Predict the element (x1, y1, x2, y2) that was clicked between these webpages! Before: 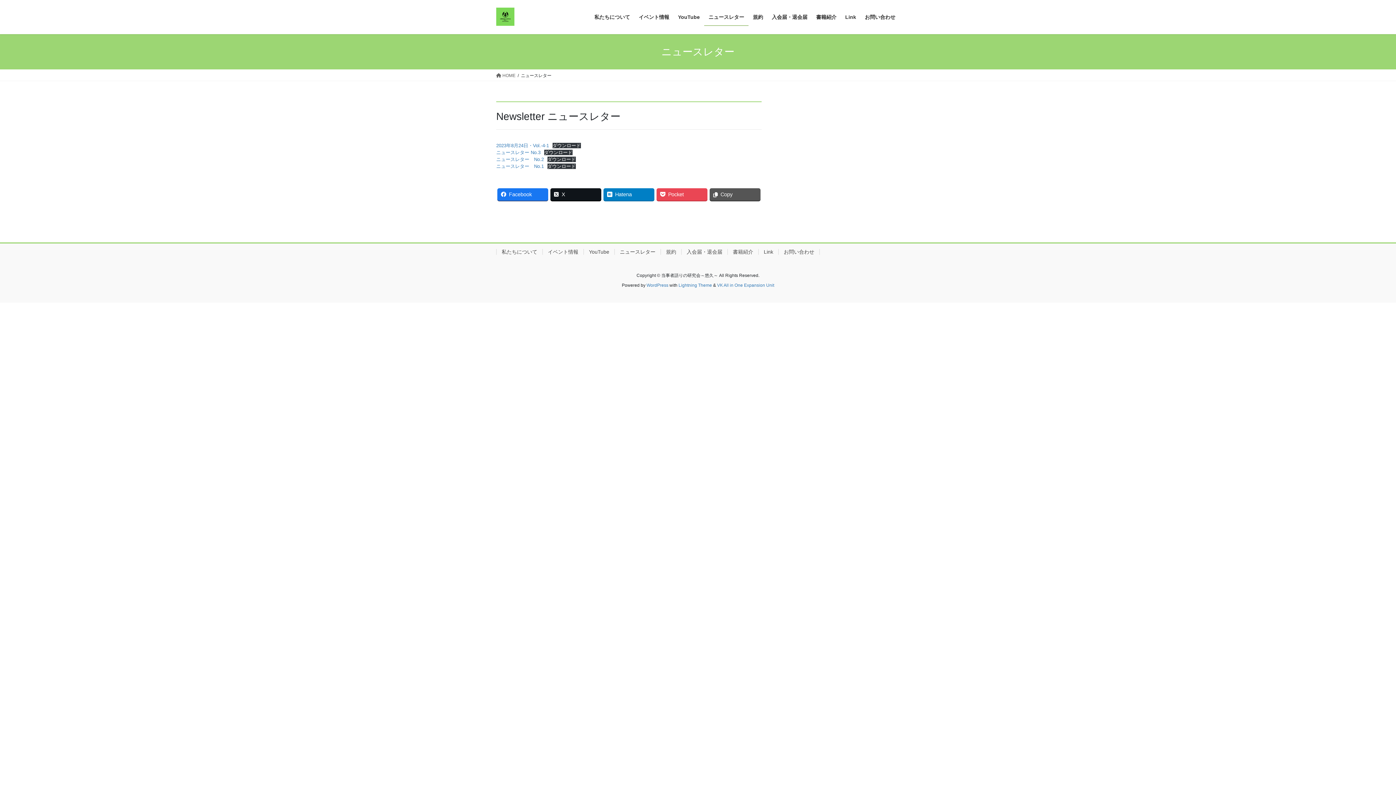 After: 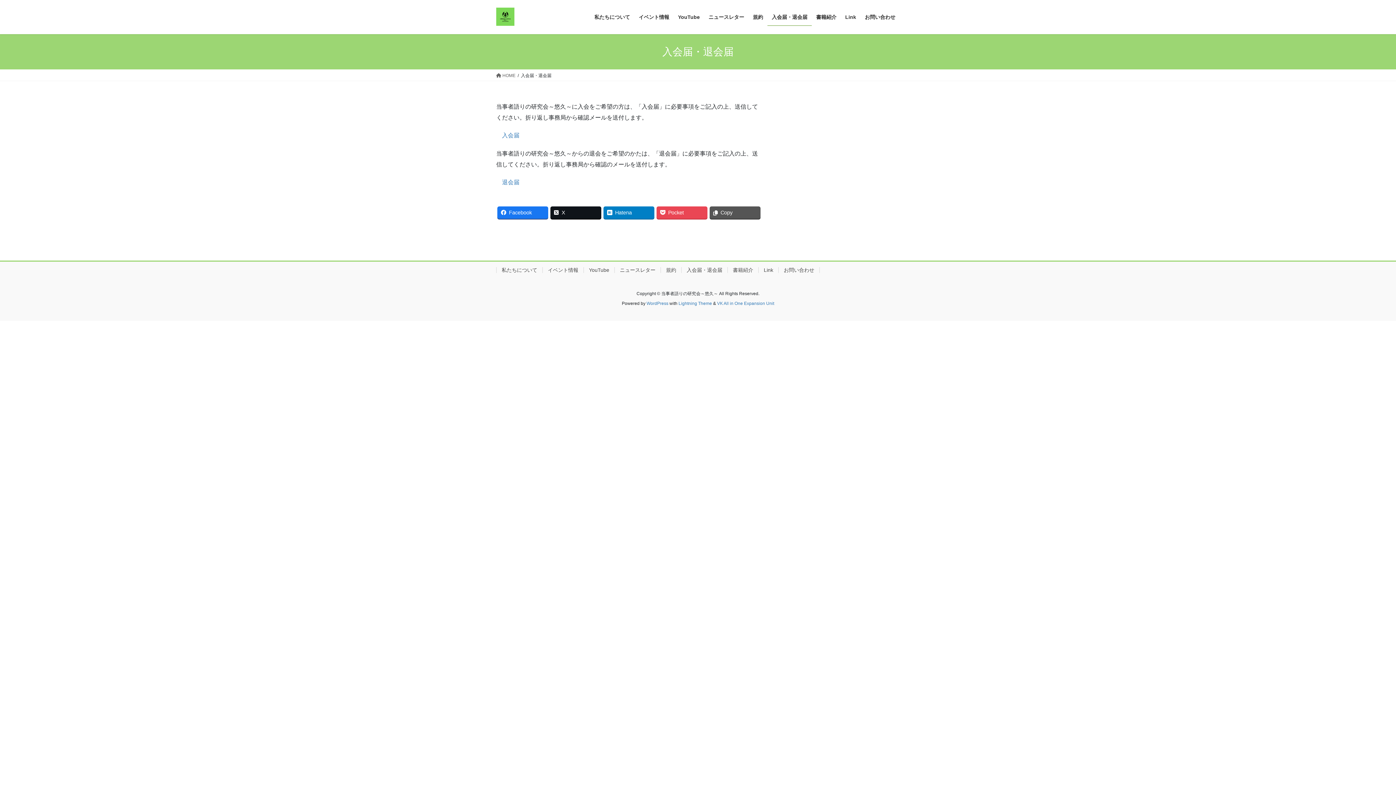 Action: label: 入会届・退会届 bbox: (681, 249, 727, 254)